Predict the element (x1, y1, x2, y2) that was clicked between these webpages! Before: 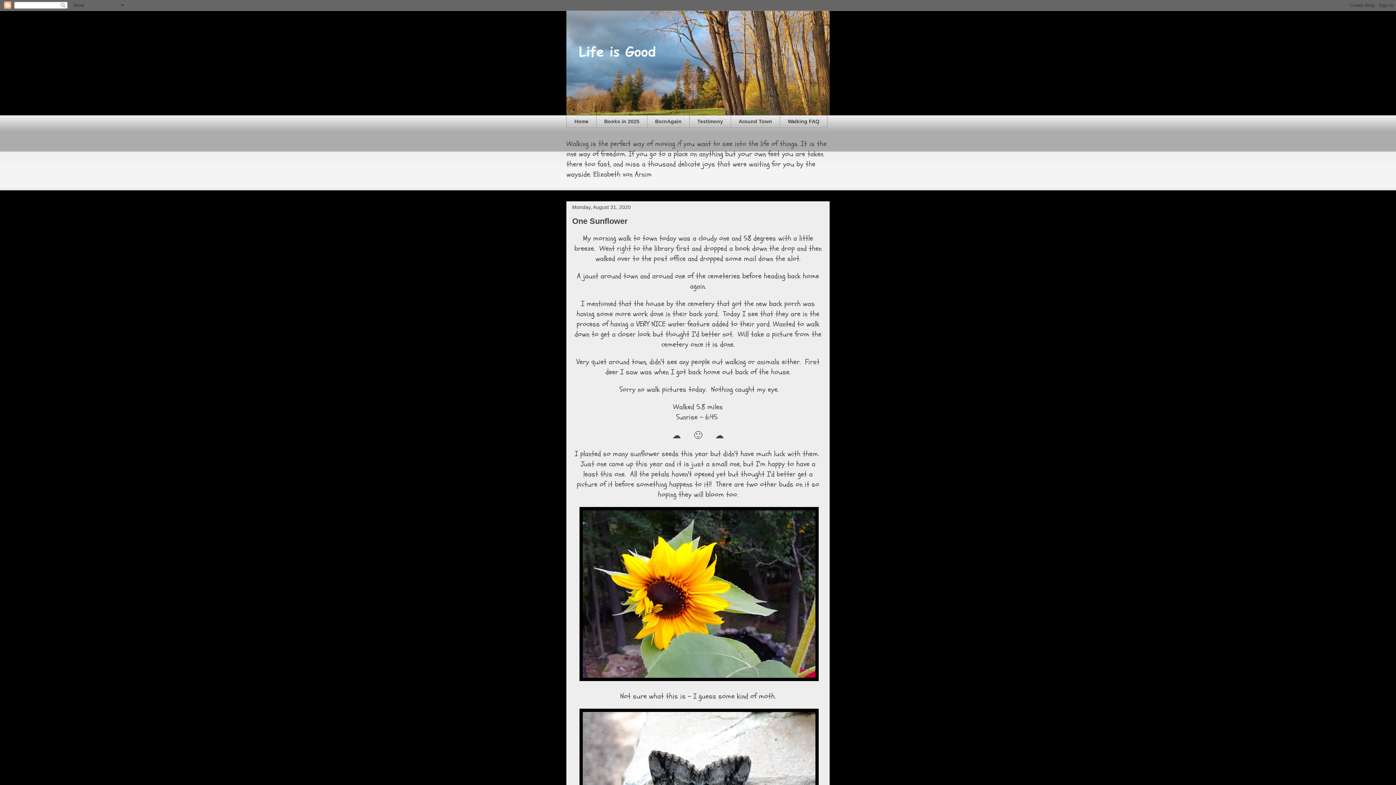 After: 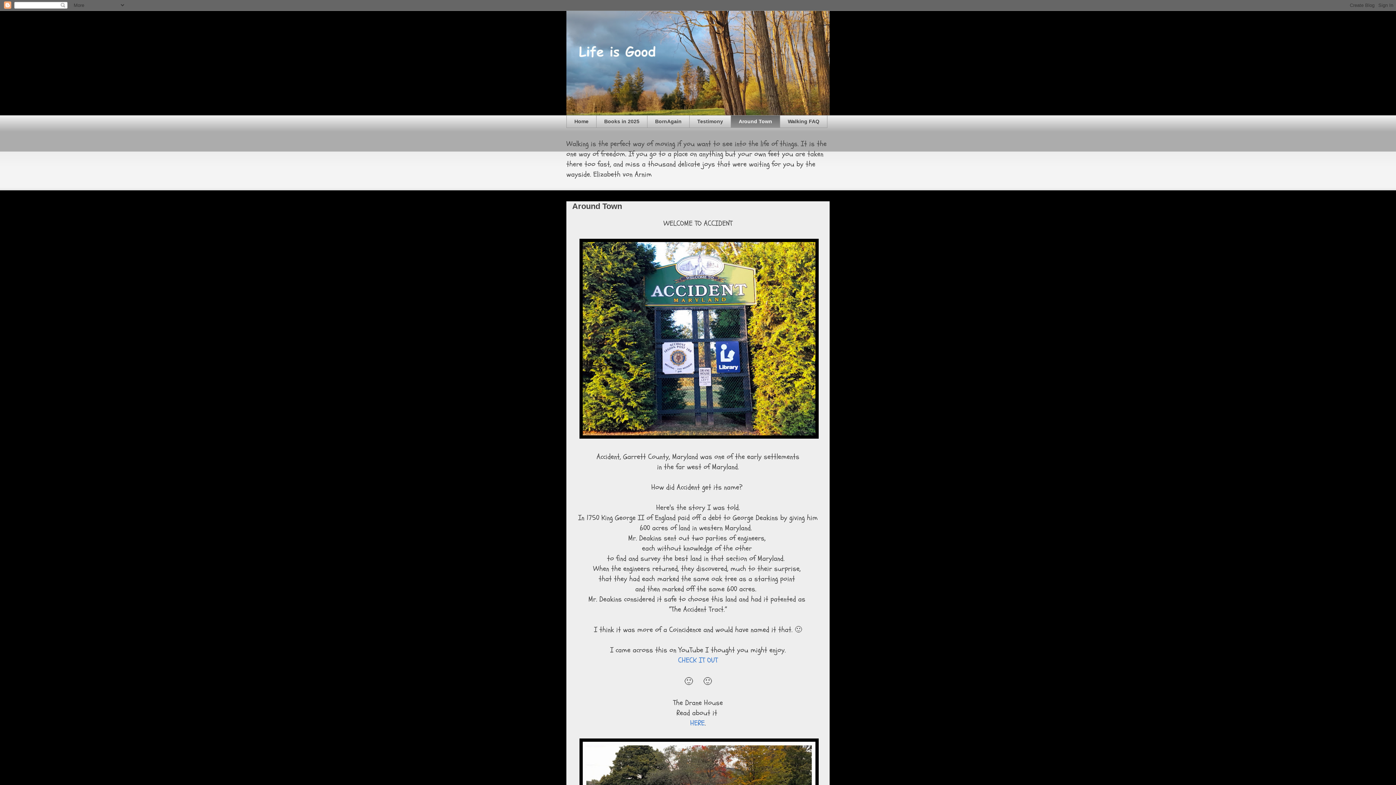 Action: bbox: (730, 115, 780, 127) label: Around Town